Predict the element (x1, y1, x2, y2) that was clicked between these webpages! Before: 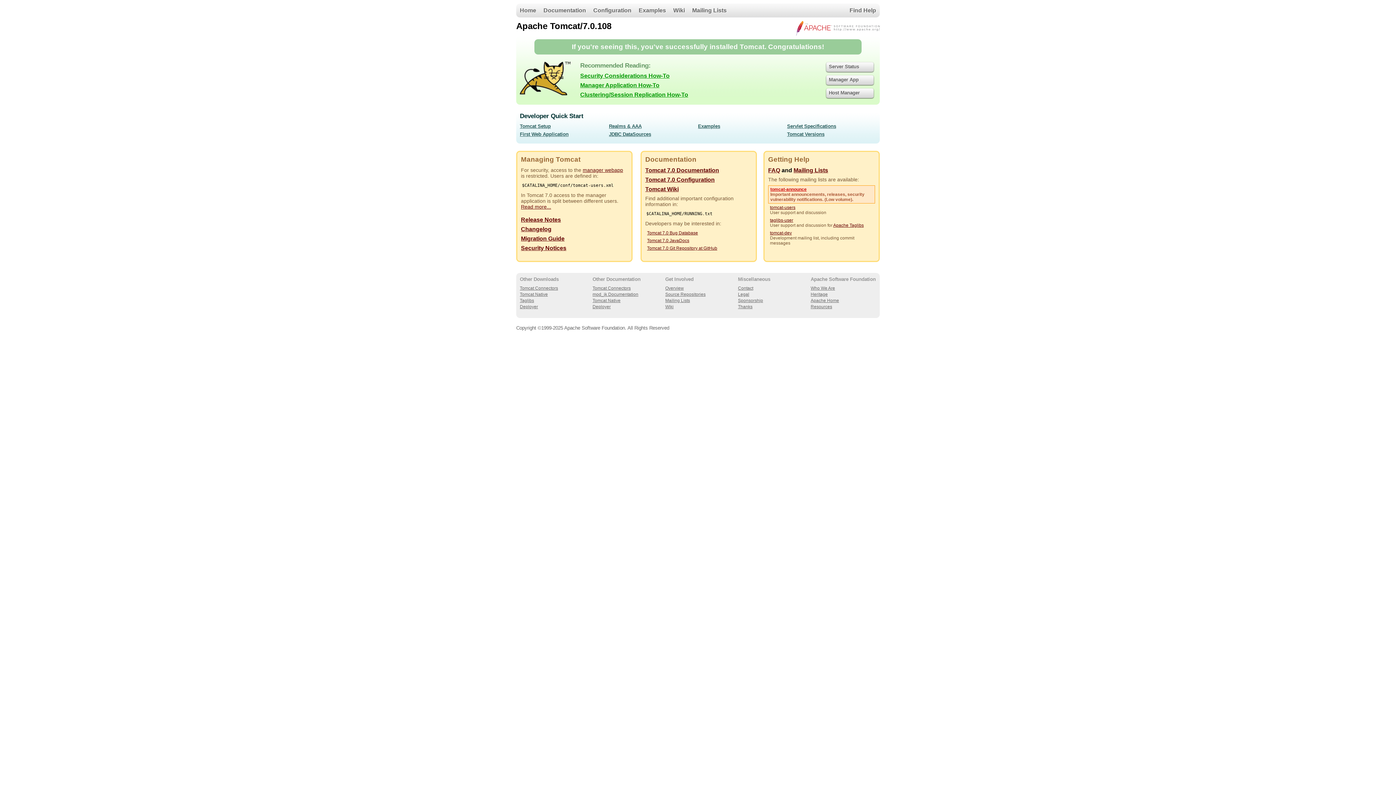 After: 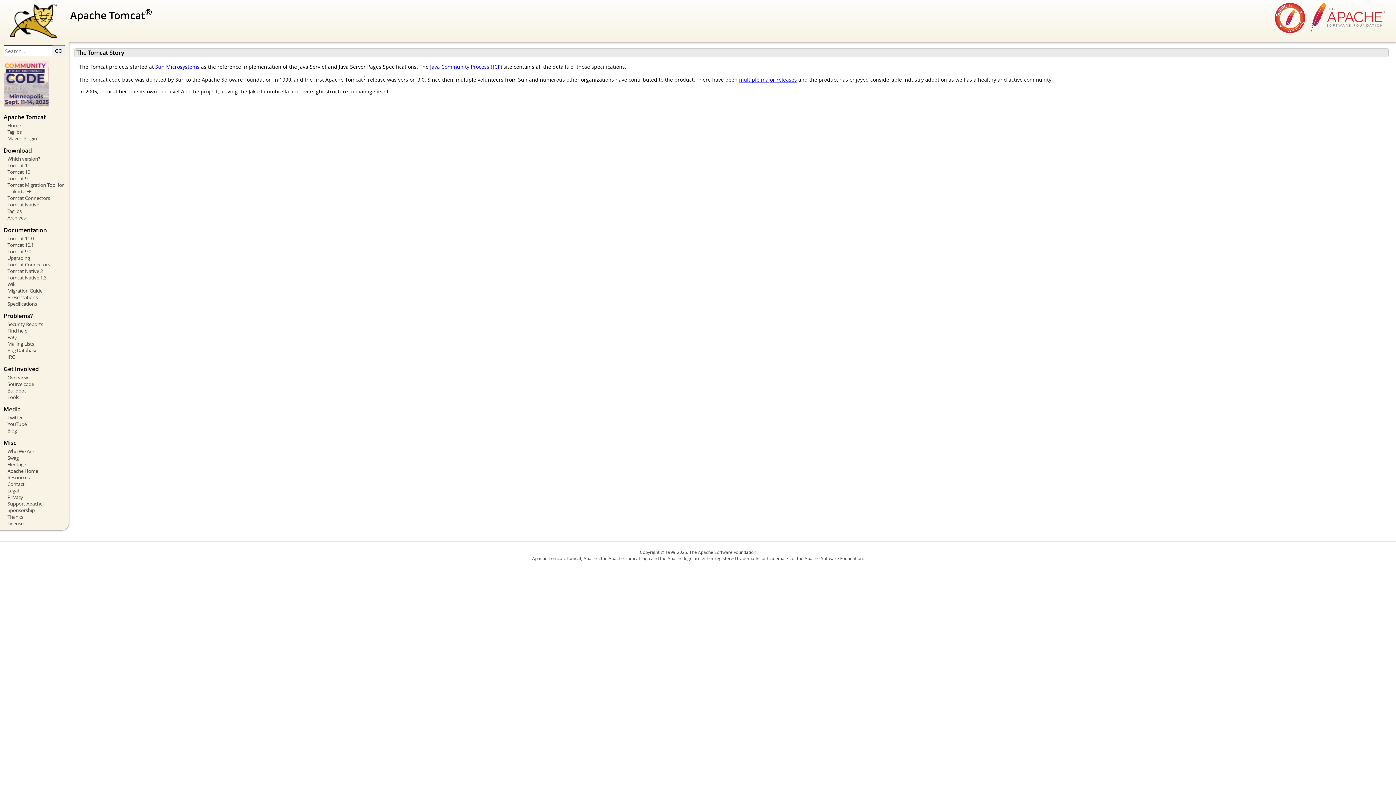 Action: label: Heritage bbox: (810, 292, 828, 297)